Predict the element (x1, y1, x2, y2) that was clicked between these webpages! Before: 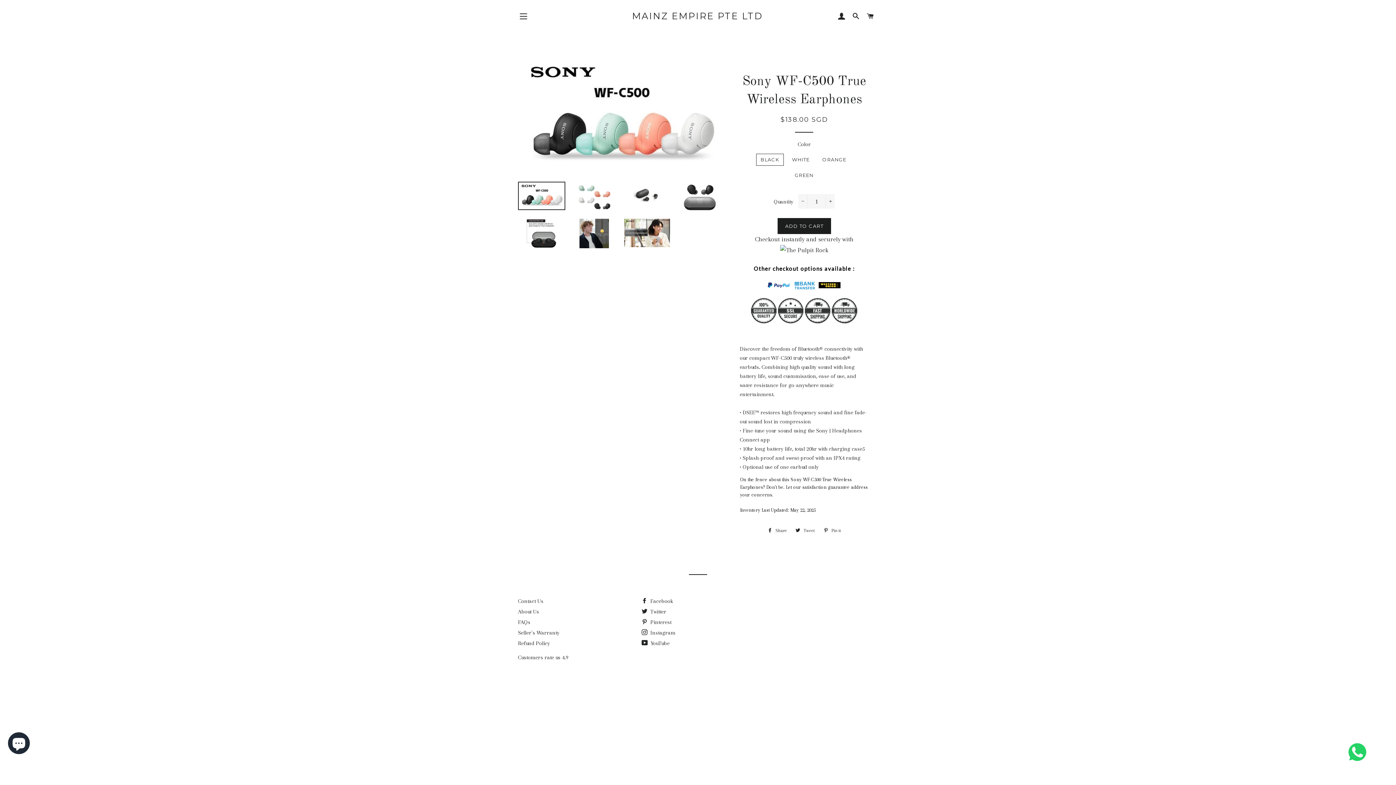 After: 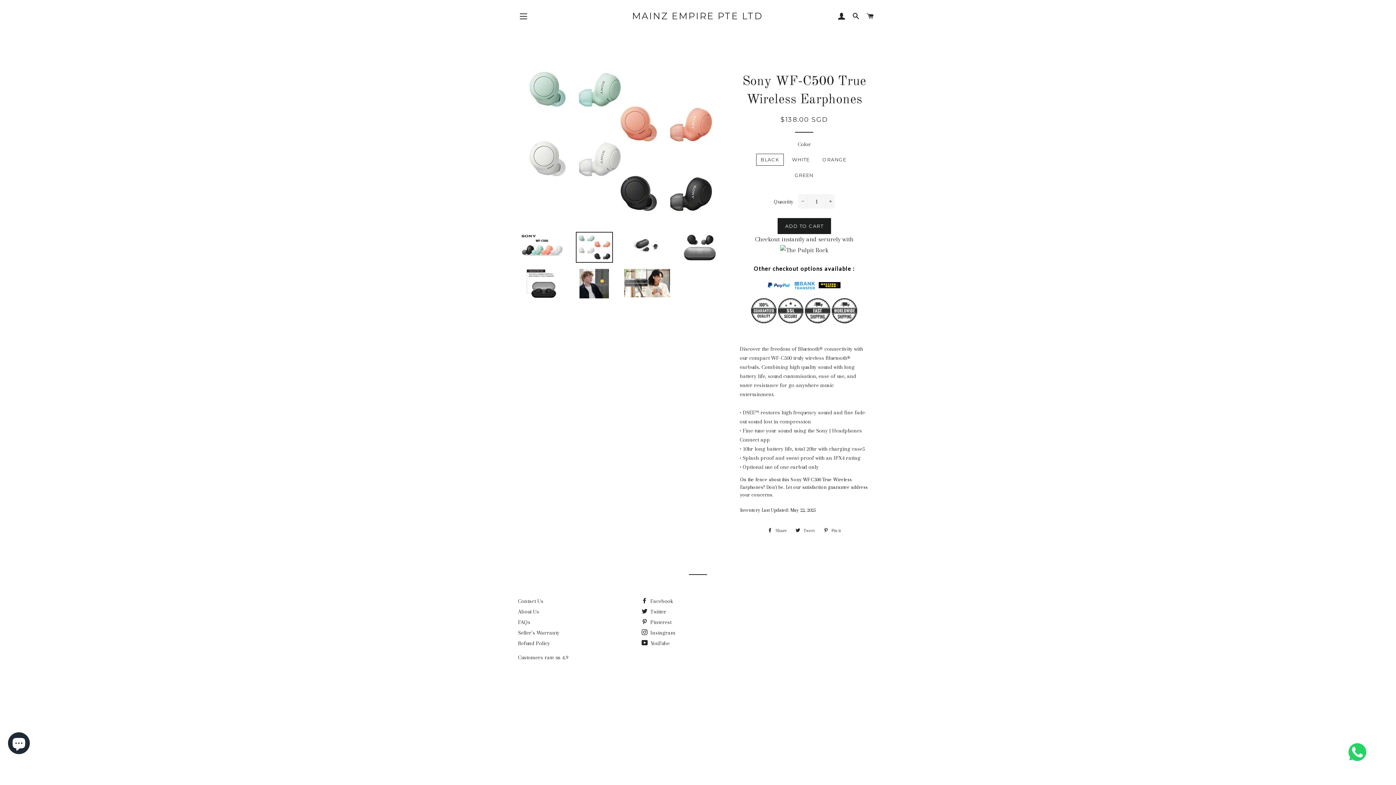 Action: bbox: (570, 181, 618, 212)